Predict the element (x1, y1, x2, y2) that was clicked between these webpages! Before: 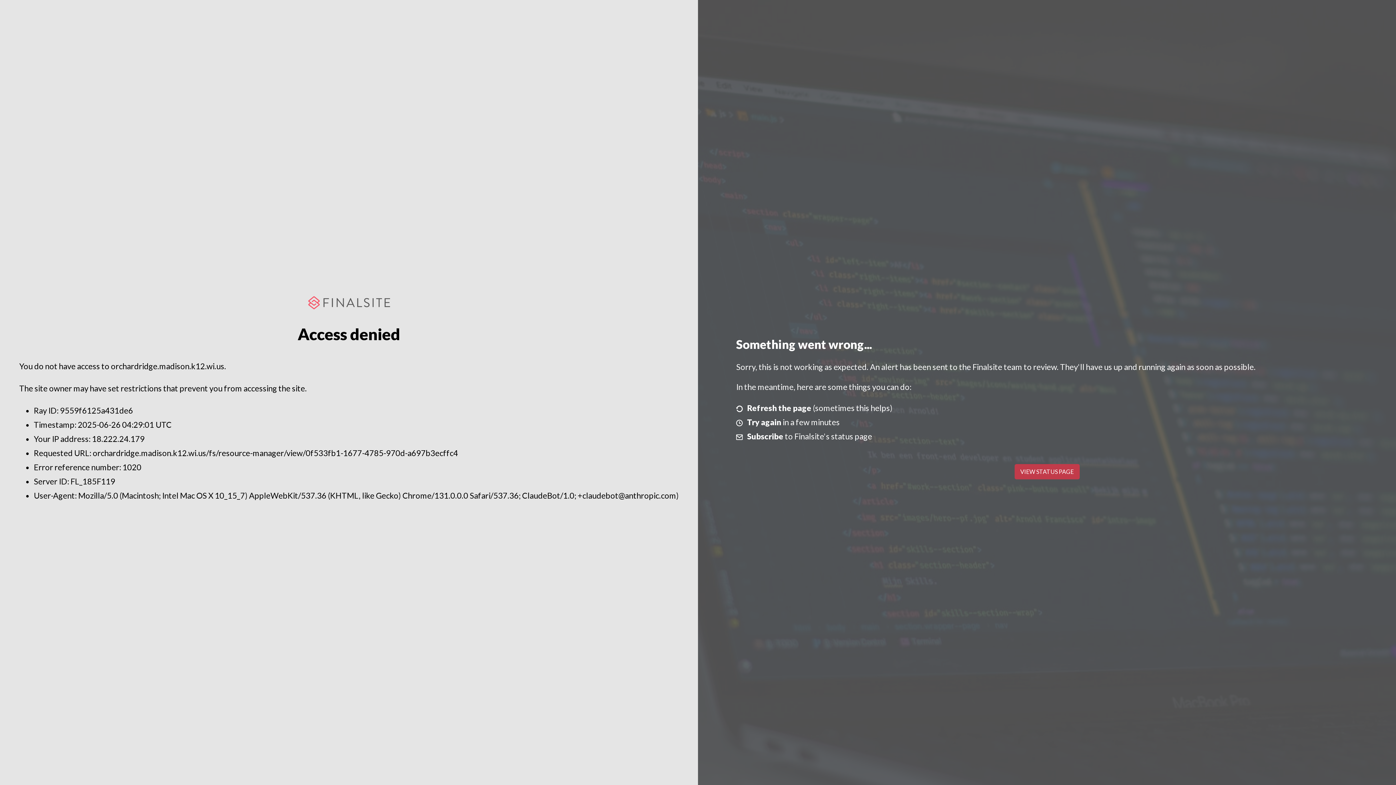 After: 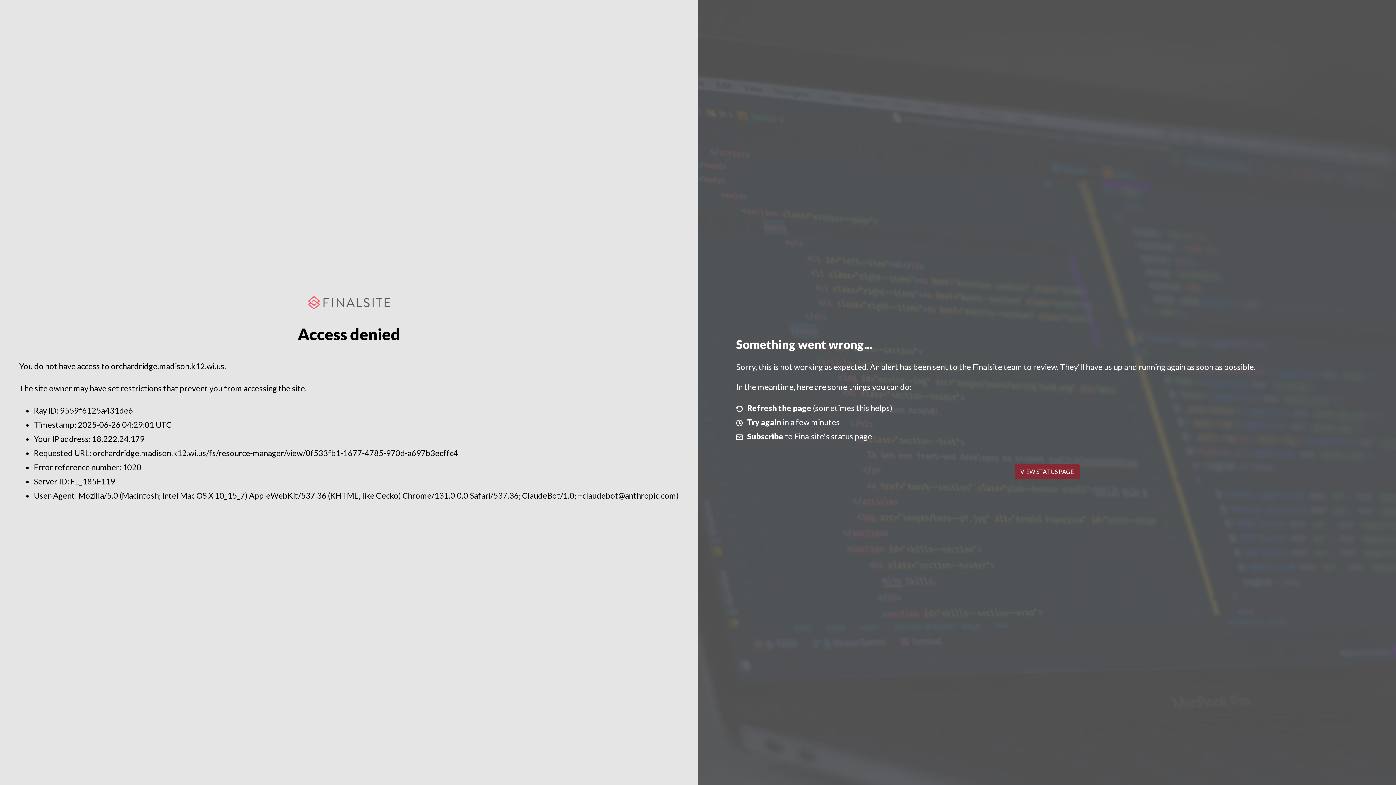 Action: label: VIEW STATUS PAGE bbox: (1014, 464, 1079, 479)